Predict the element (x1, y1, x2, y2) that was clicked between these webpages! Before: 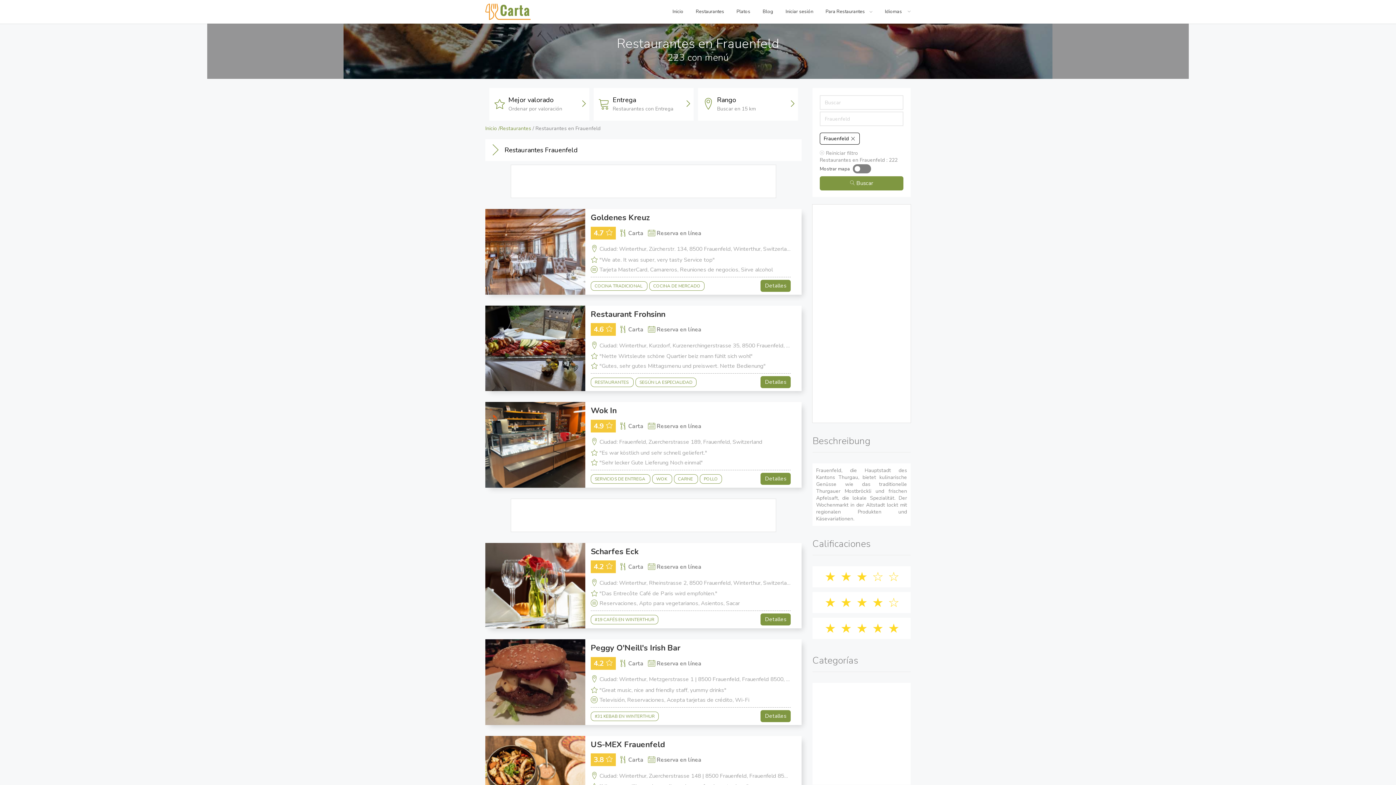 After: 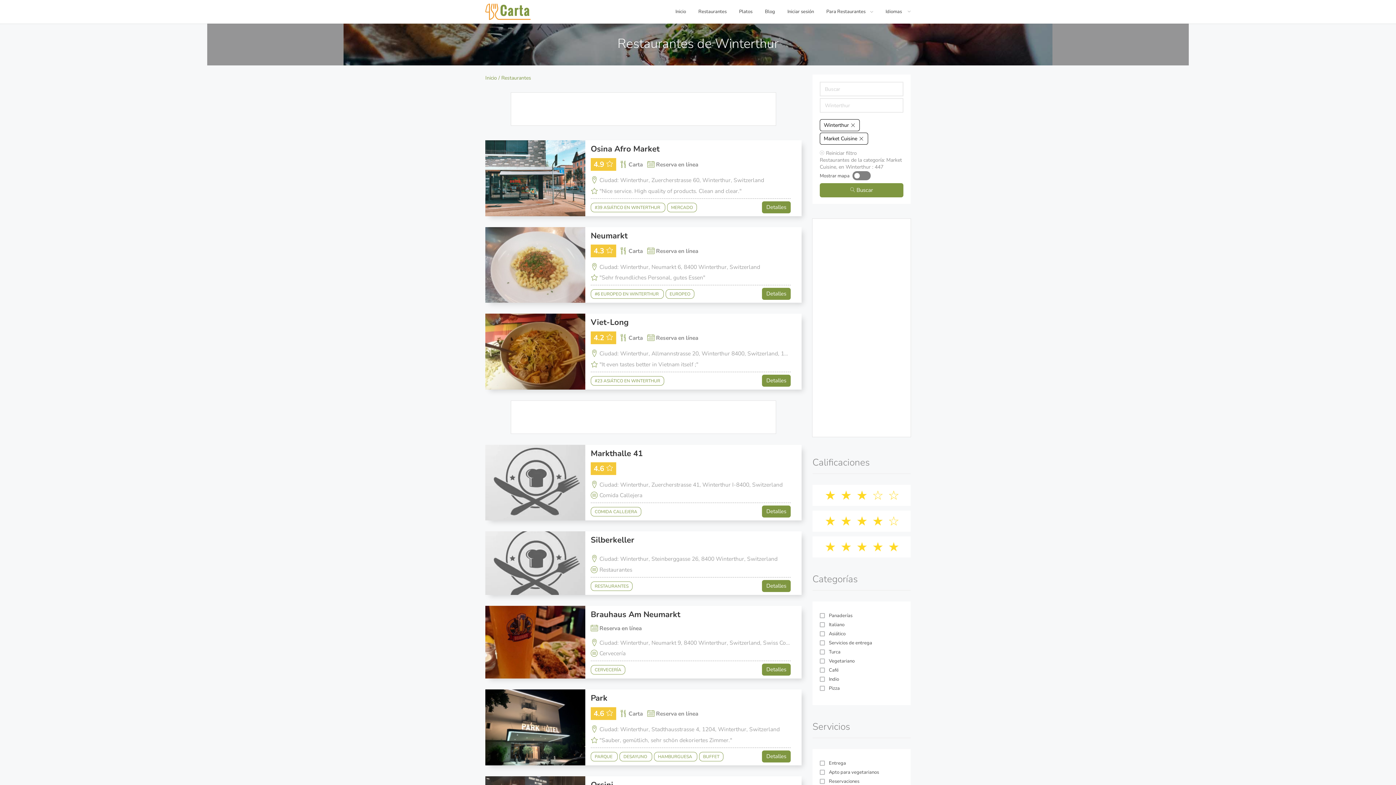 Action: bbox: (649, 281, 704, 290) label: COCINA DE MERCADO